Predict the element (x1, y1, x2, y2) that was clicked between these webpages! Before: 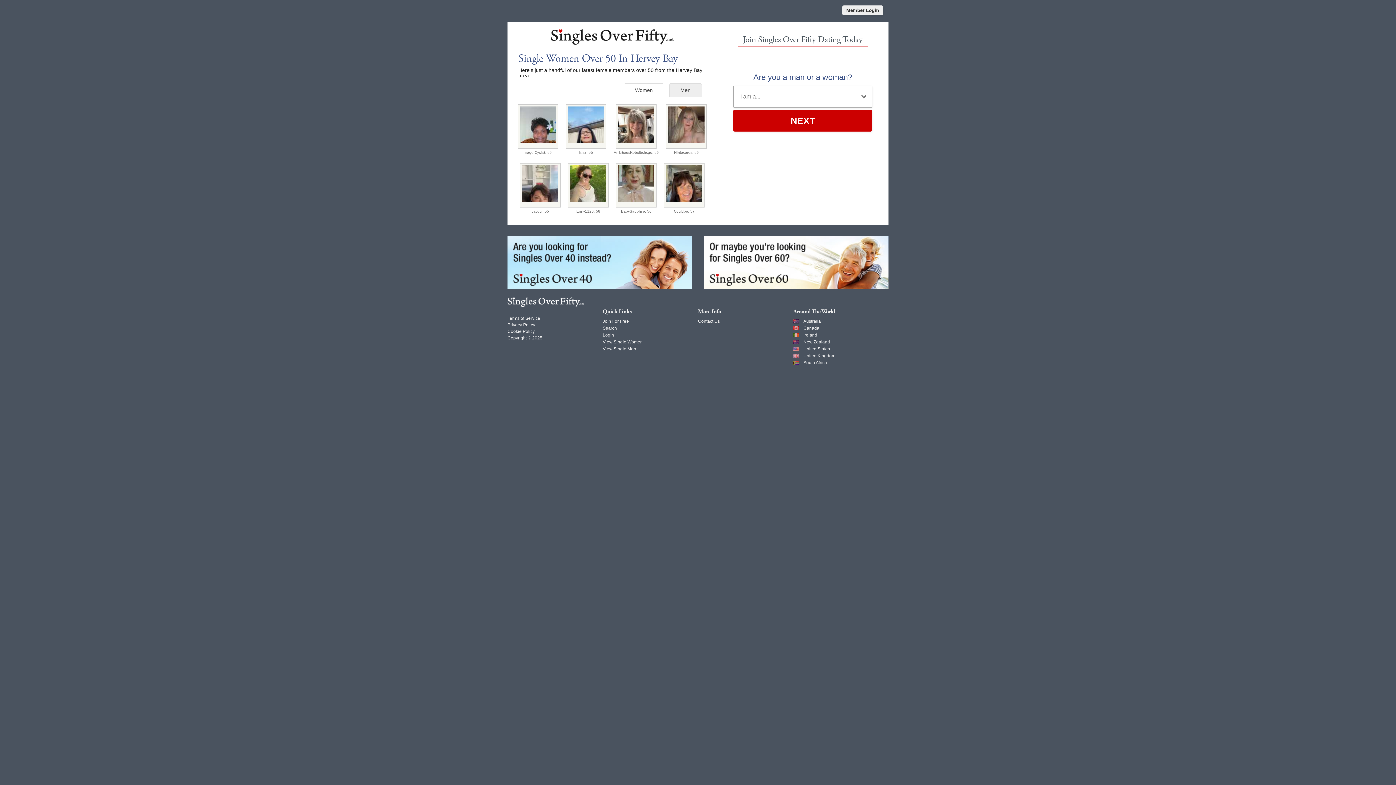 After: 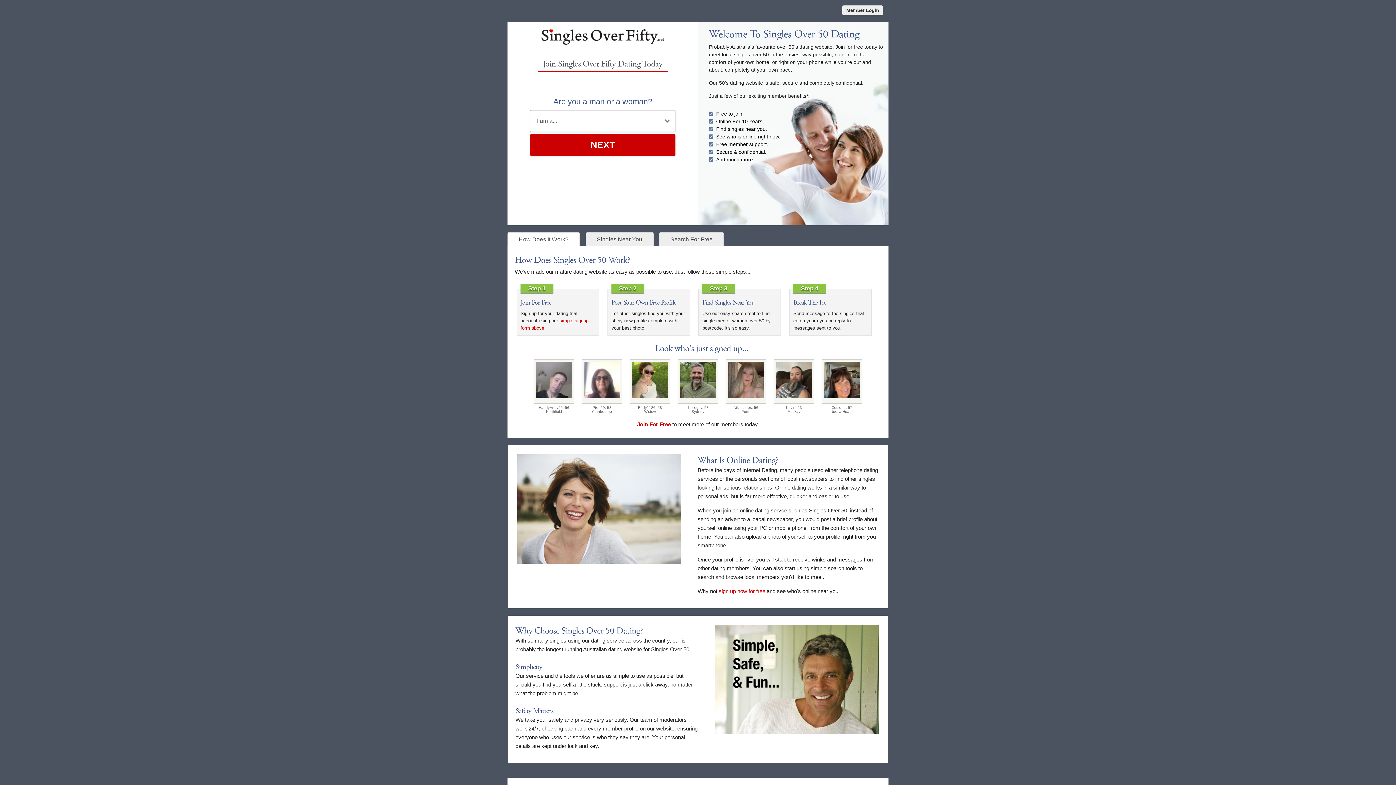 Action: bbox: (550, 41, 673, 47)